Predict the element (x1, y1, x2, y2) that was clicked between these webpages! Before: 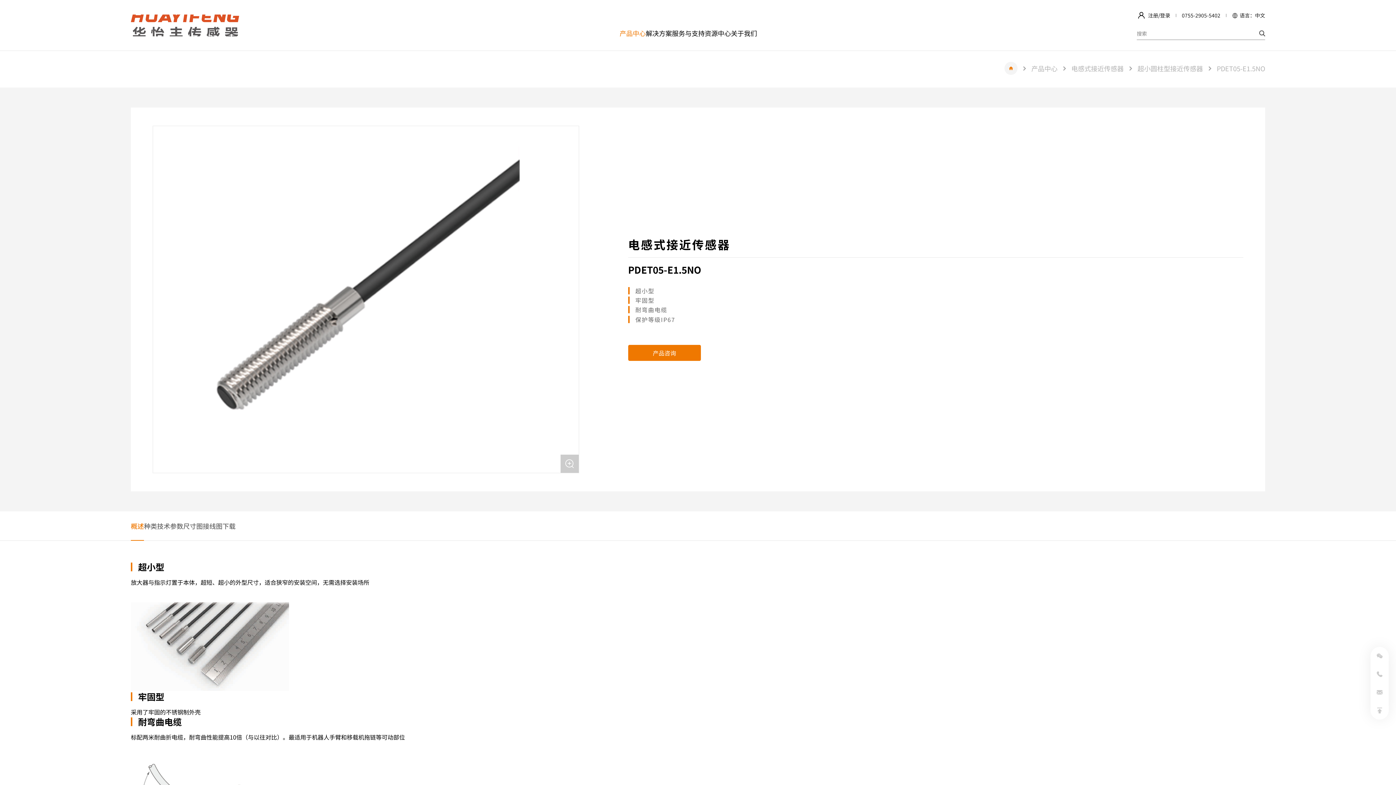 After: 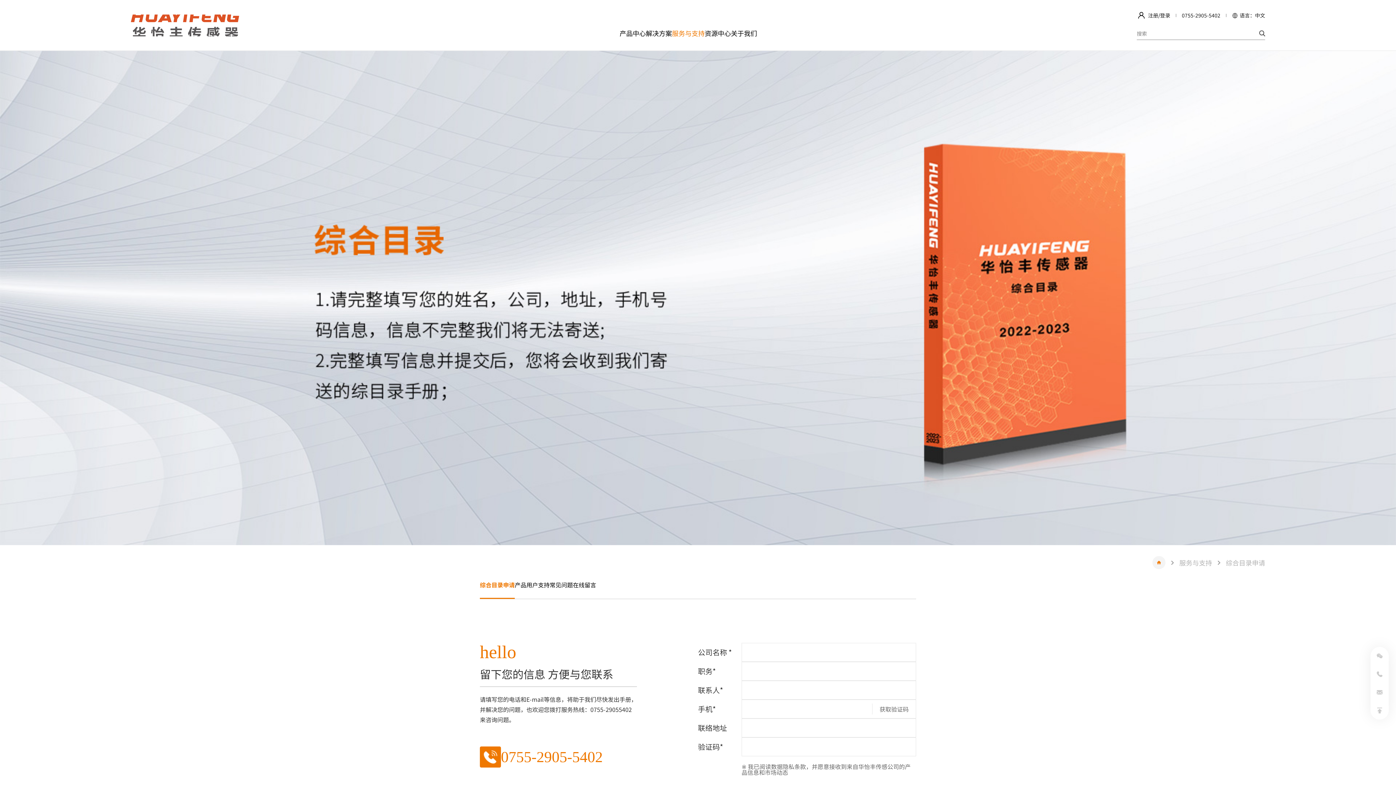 Action: bbox: (672, 0, 704, 50) label: 服务与支持